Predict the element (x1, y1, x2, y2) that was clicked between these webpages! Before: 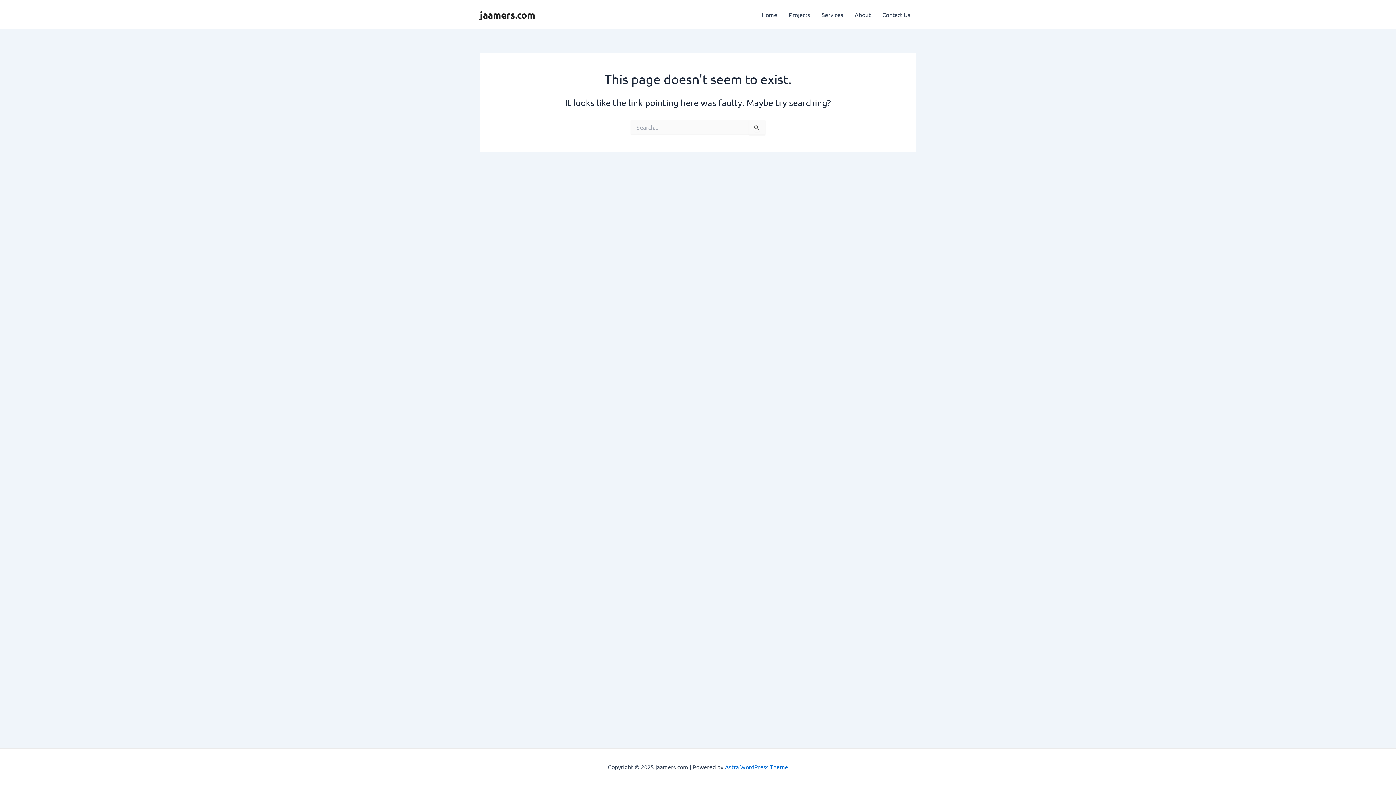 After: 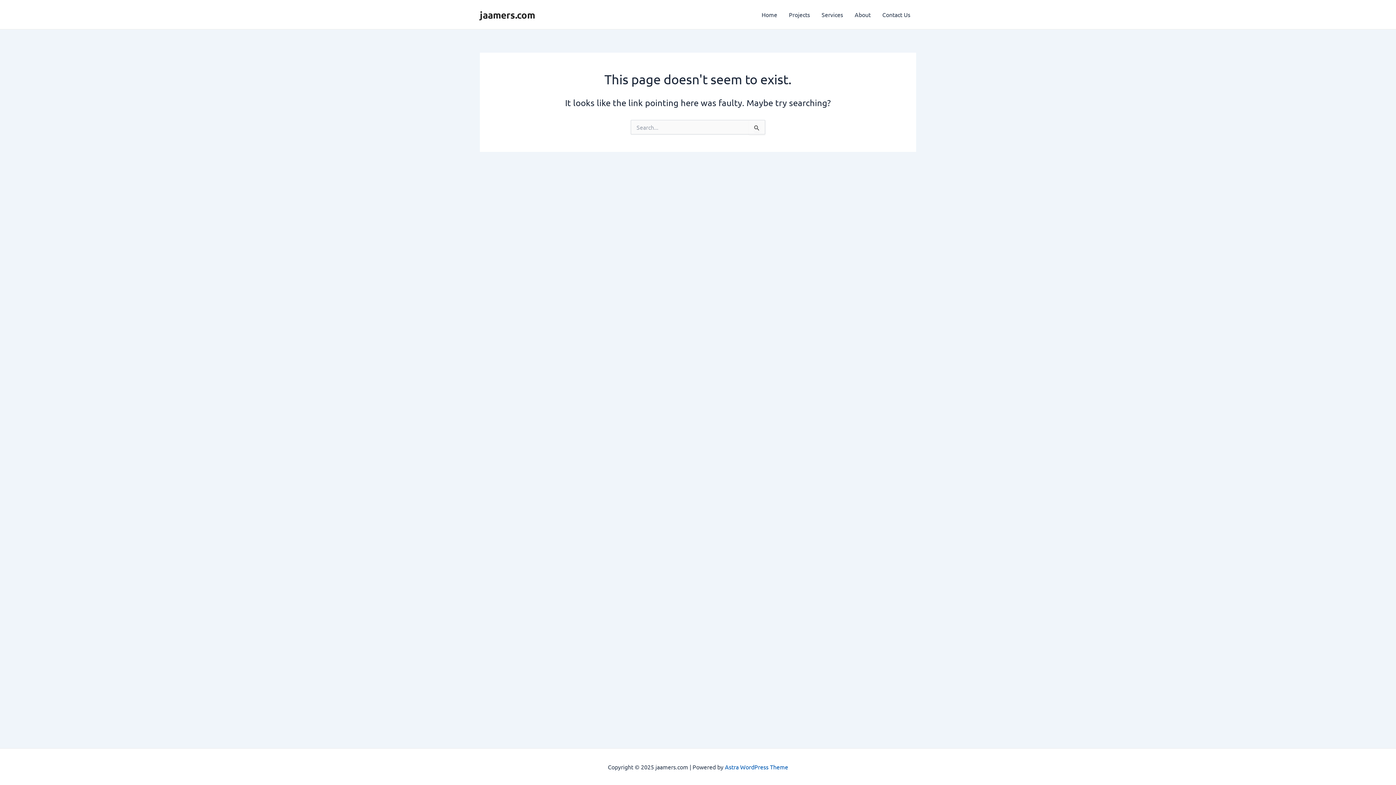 Action: bbox: (725, 763, 788, 770) label: Astra WordPress Theme